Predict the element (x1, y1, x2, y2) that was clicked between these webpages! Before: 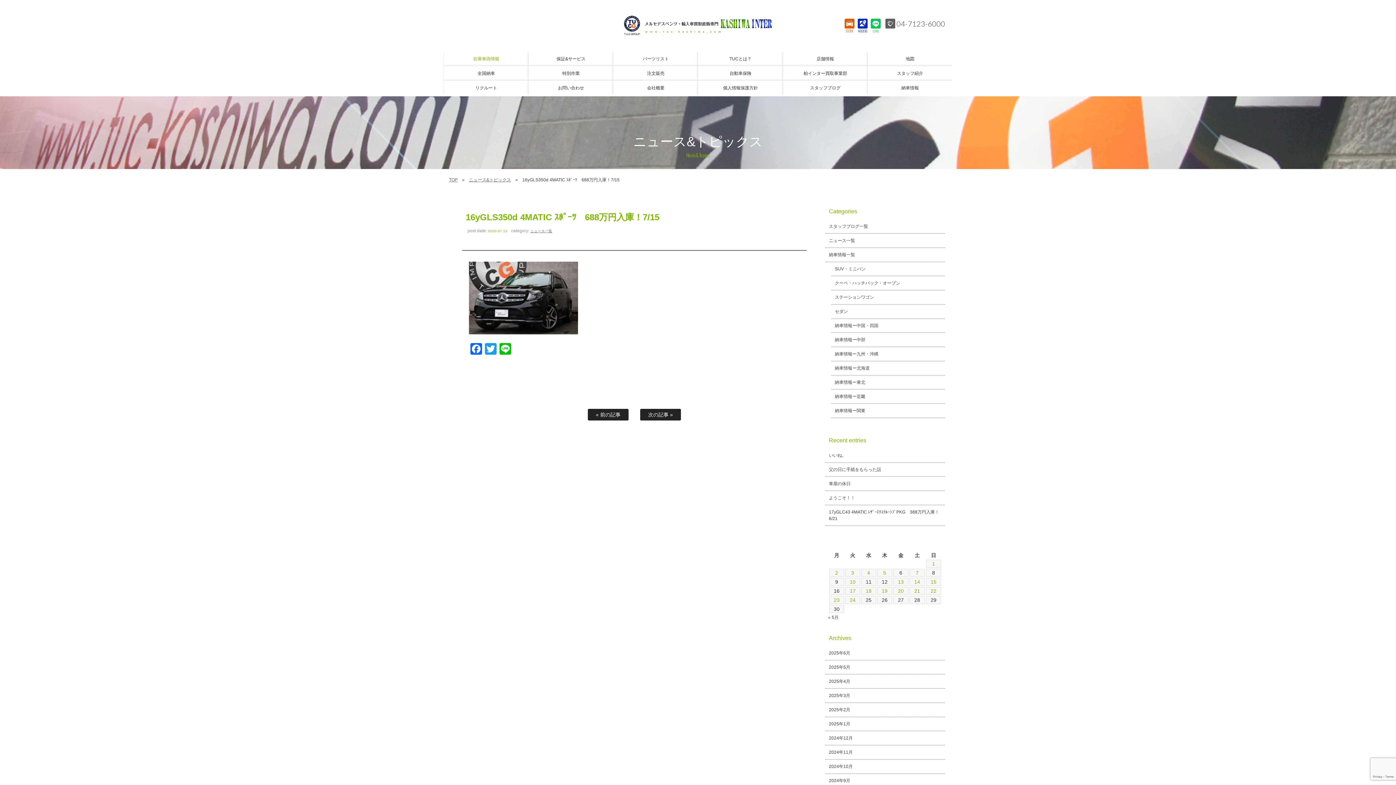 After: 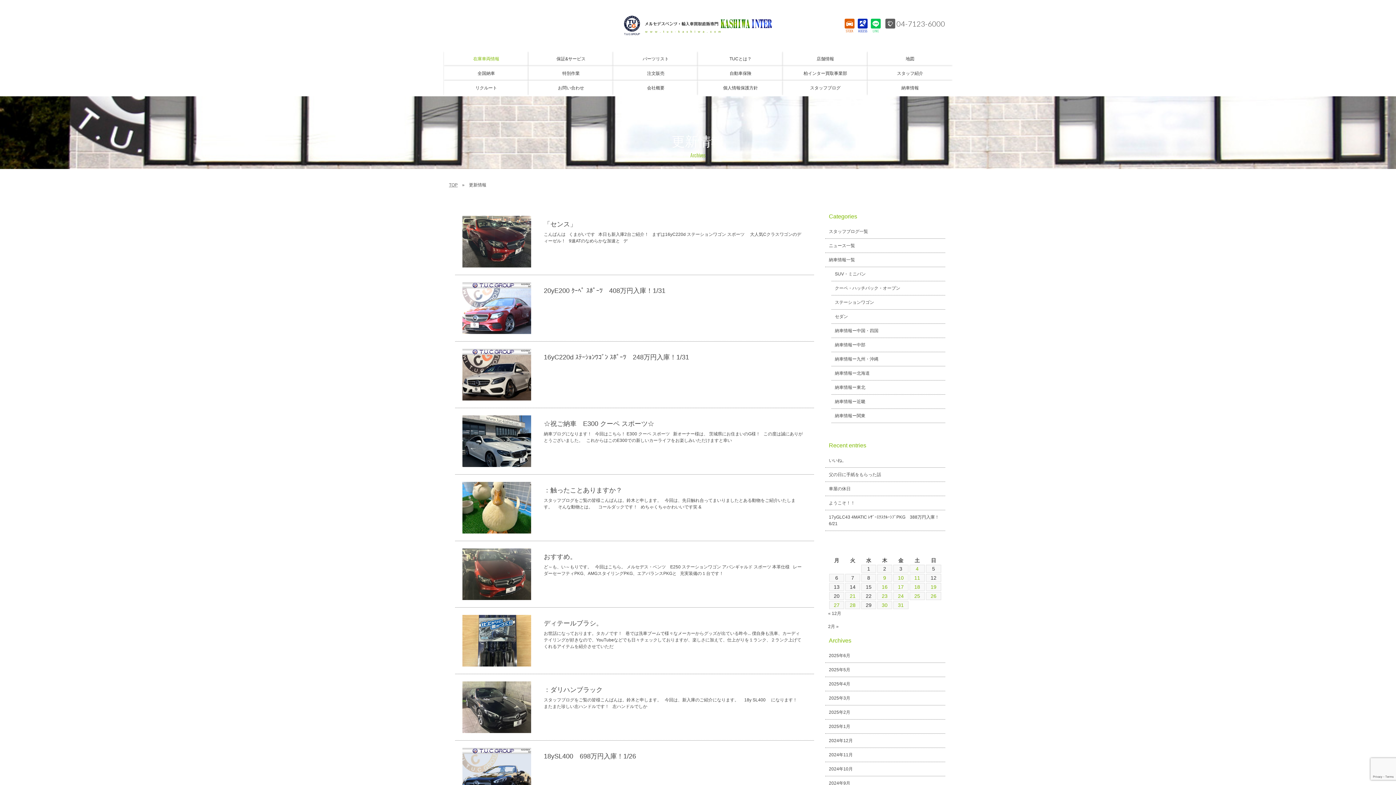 Action: bbox: (825, 717, 945, 731) label: 2025年1月